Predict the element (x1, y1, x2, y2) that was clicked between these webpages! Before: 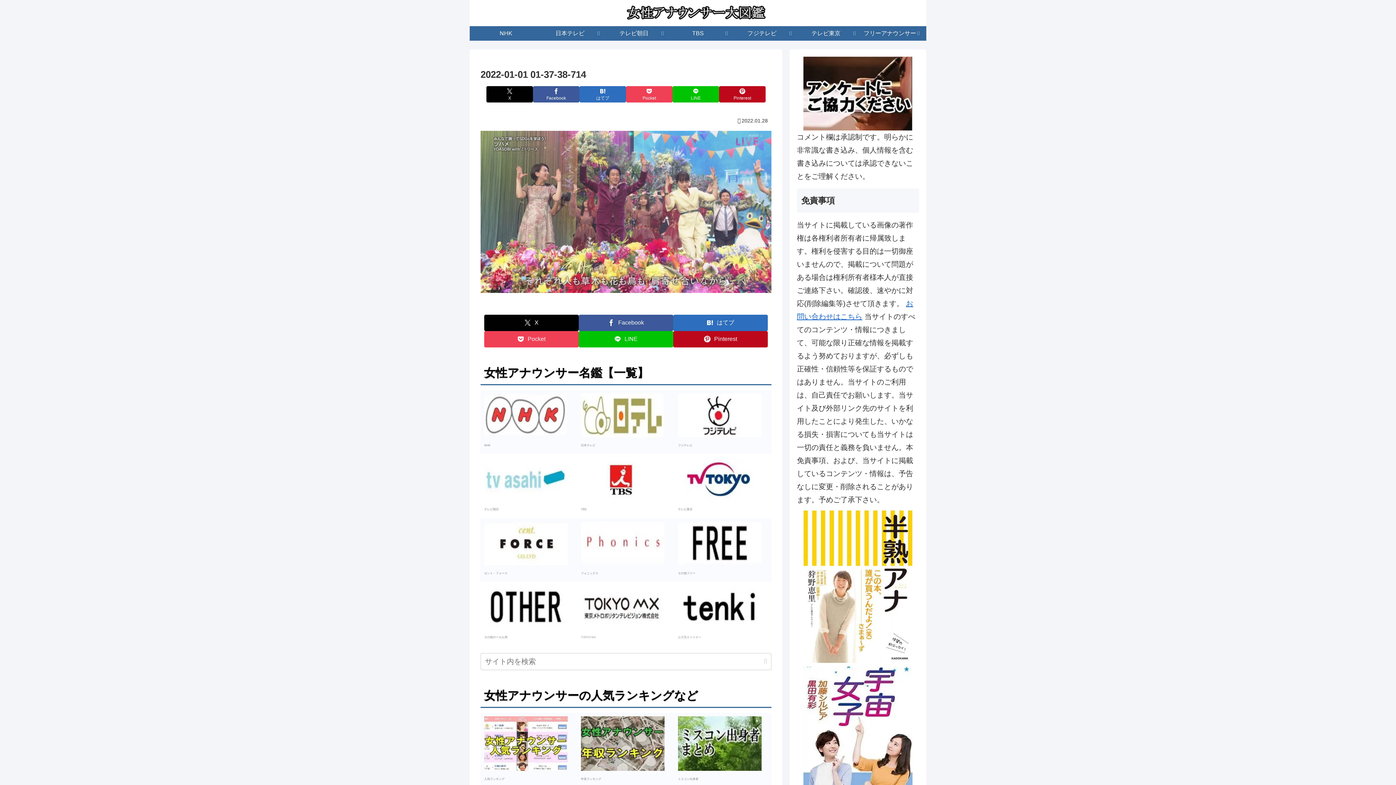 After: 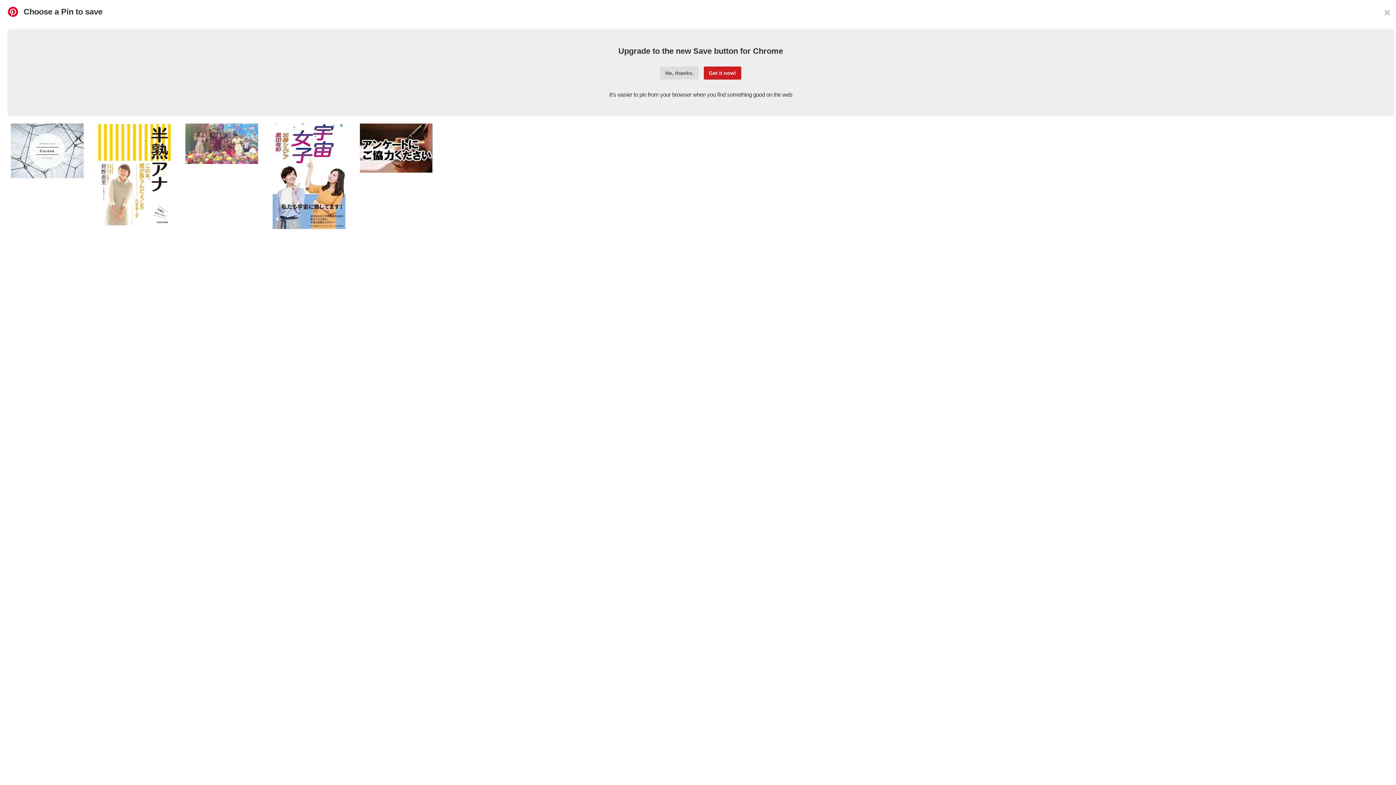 Action: label: Pinterestでシェア bbox: (719, 86, 765, 102)